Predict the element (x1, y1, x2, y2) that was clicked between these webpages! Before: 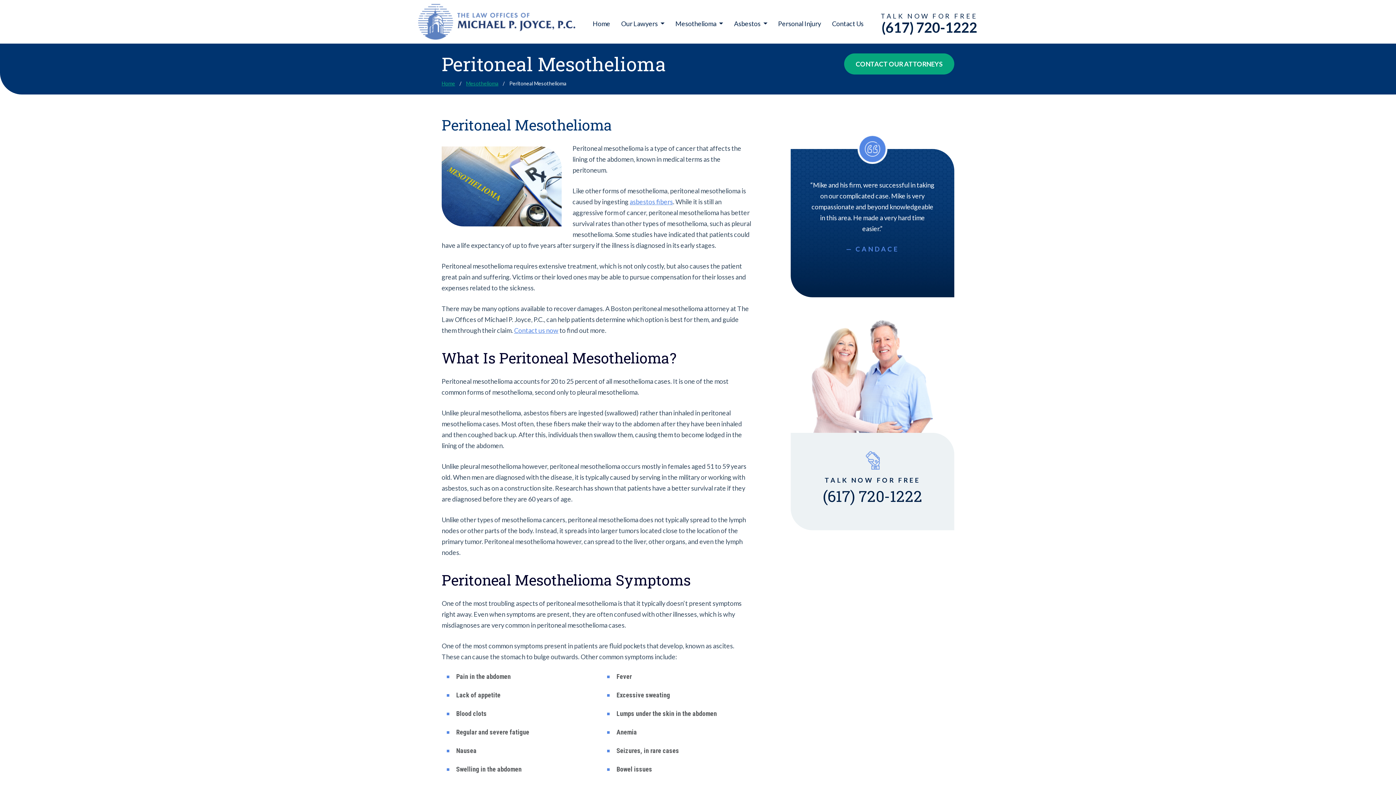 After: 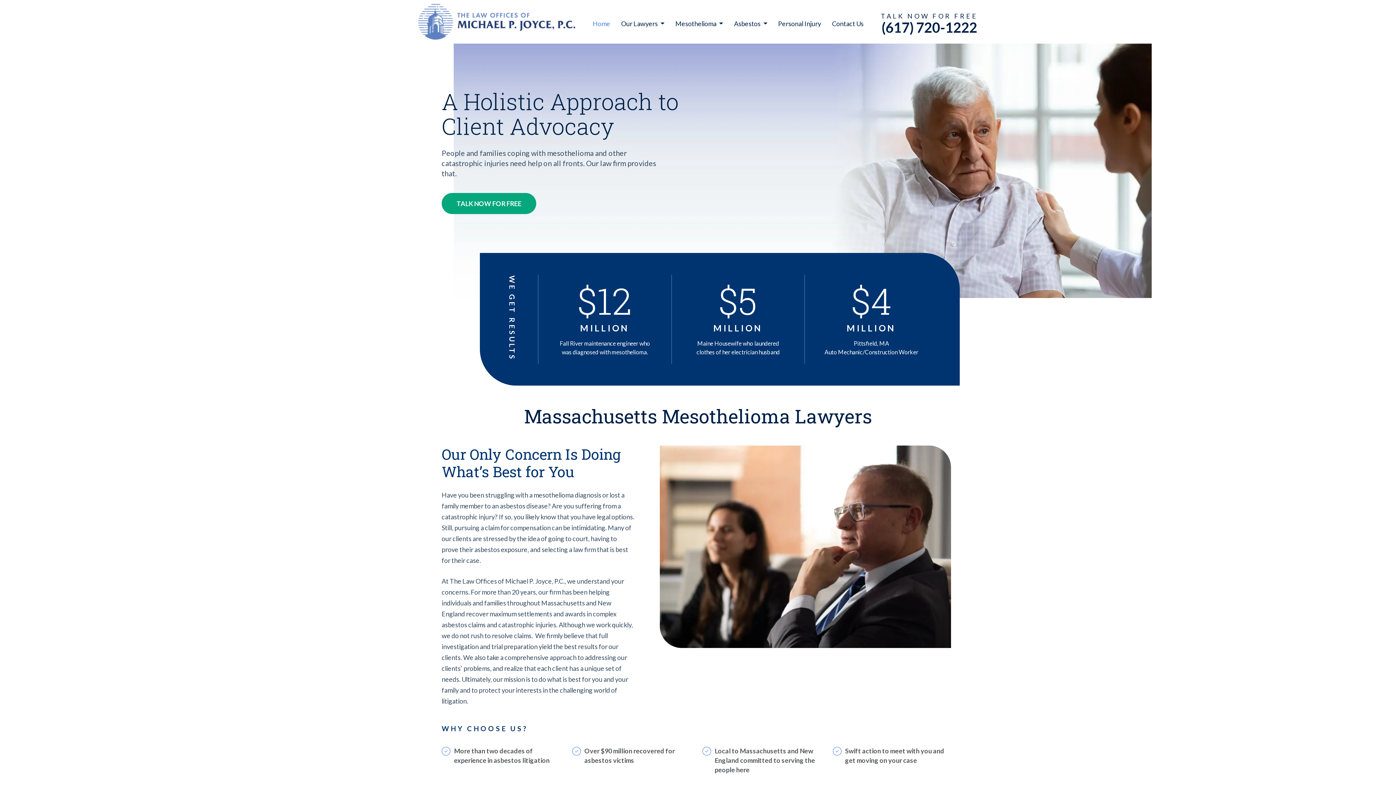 Action: bbox: (441, 80, 465, 86) label: Home